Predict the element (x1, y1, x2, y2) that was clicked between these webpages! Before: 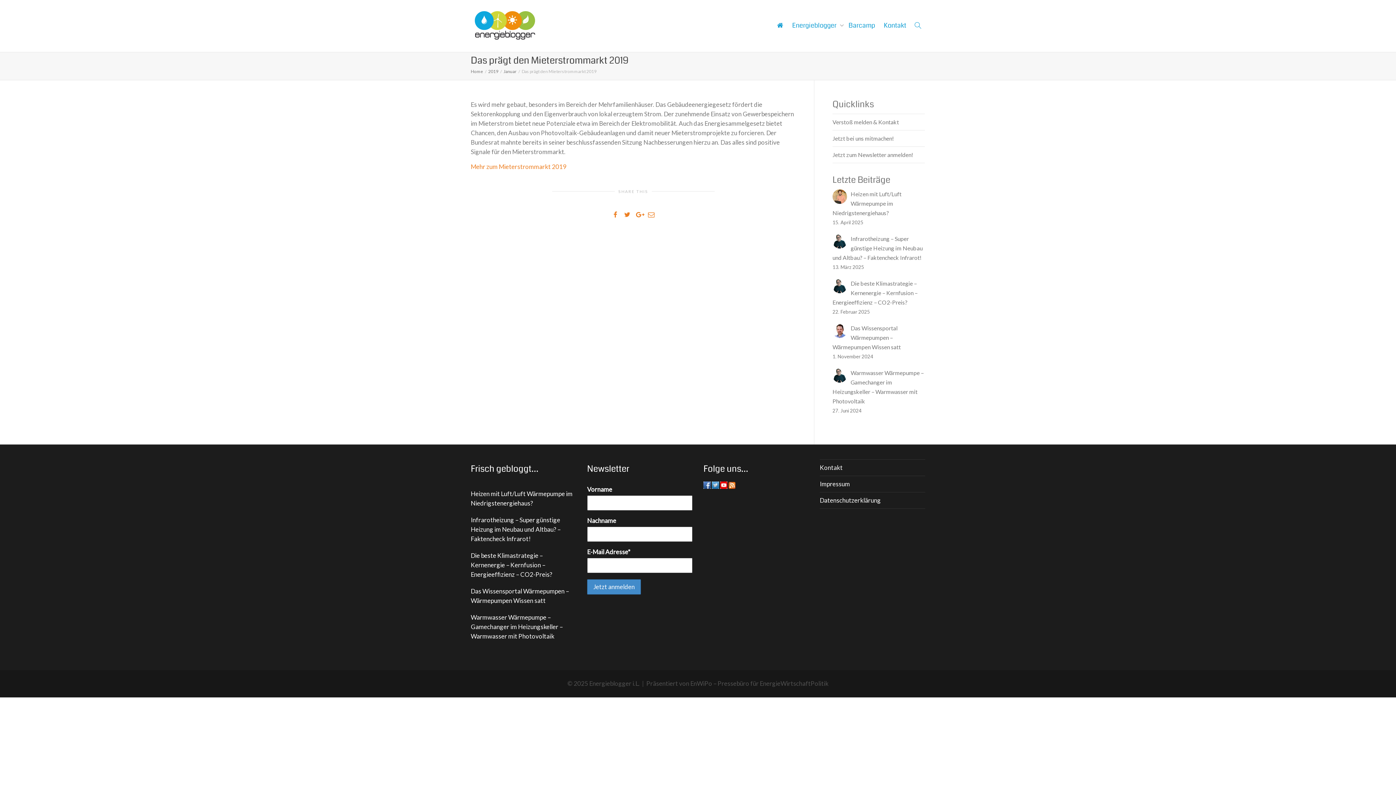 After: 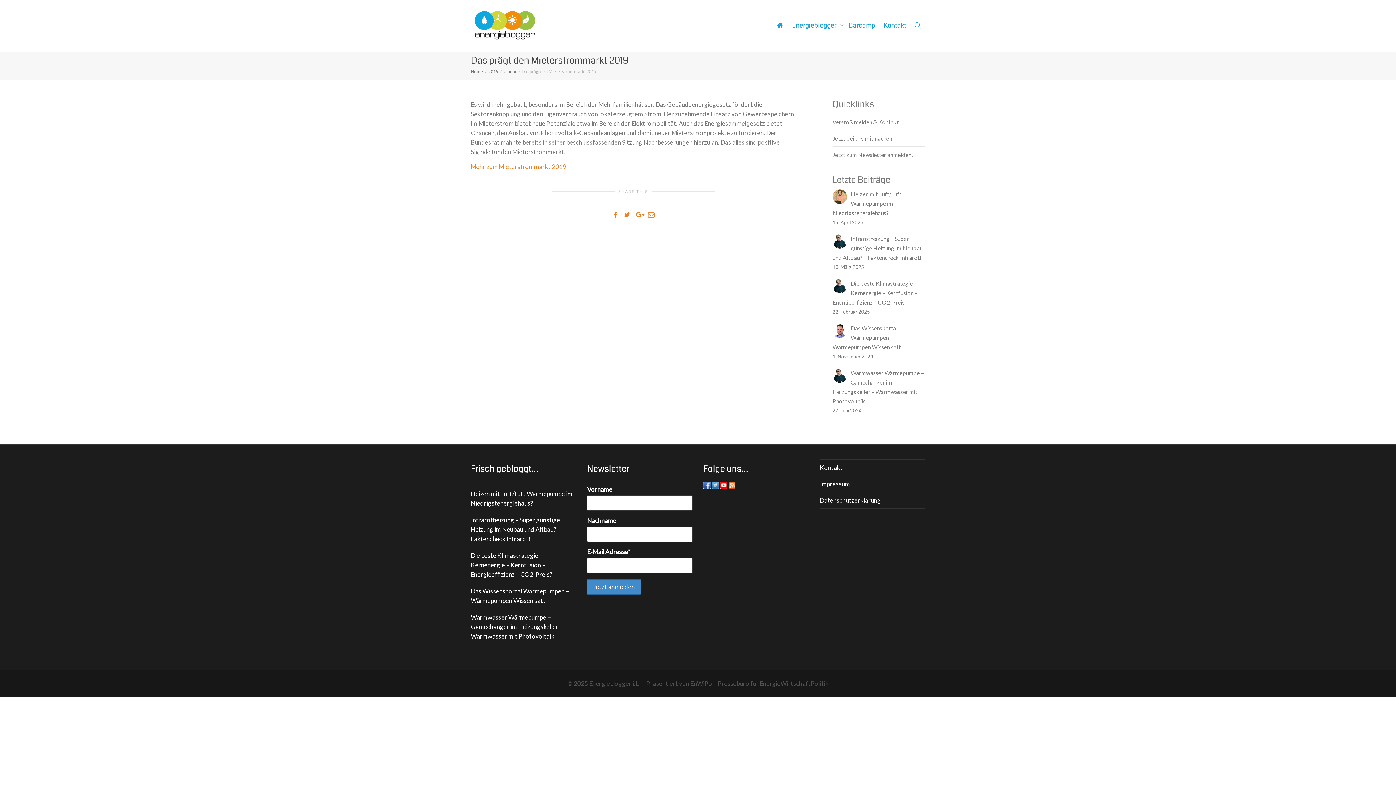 Action: bbox: (728, 480, 735, 488)